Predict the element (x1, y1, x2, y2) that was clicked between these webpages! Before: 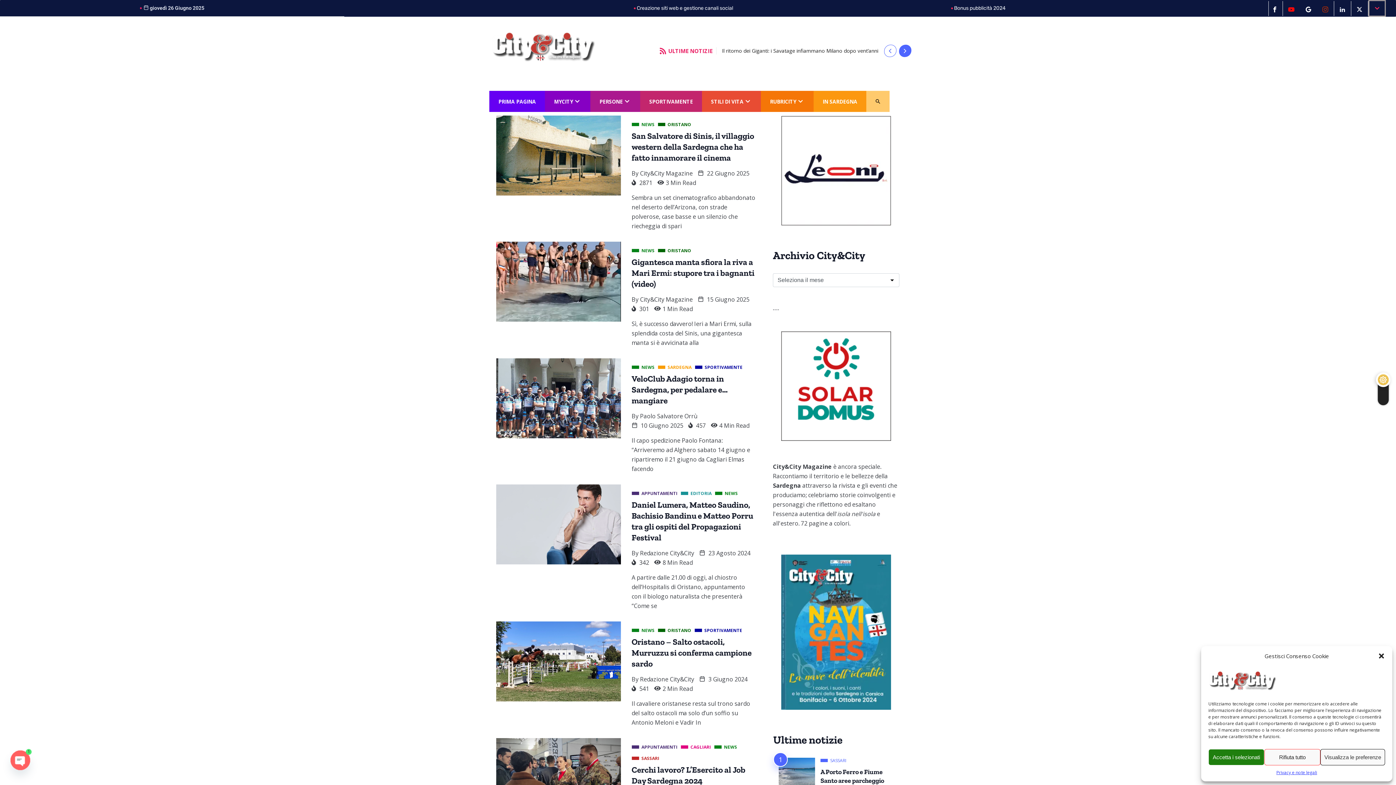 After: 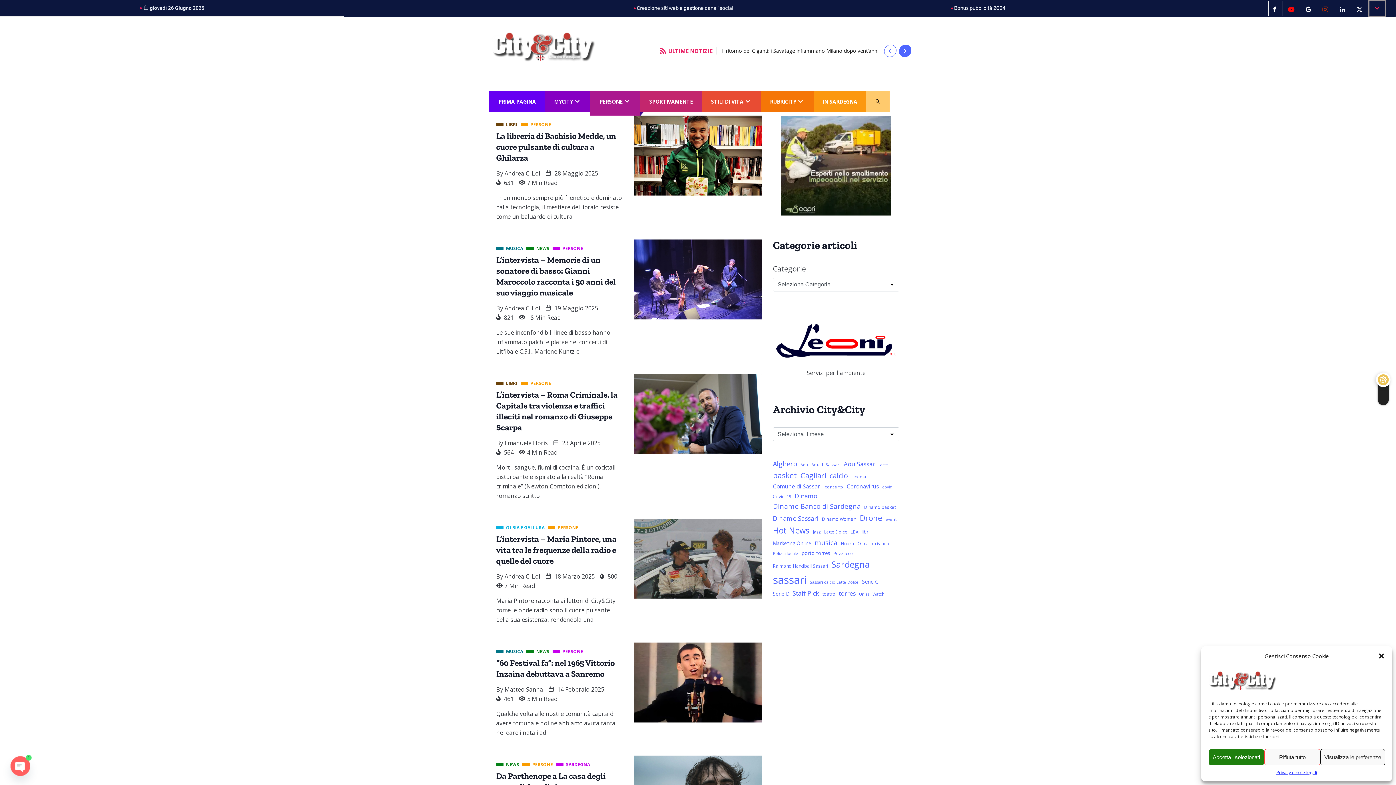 Action: label: PERSONE bbox: (590, 90, 640, 112)